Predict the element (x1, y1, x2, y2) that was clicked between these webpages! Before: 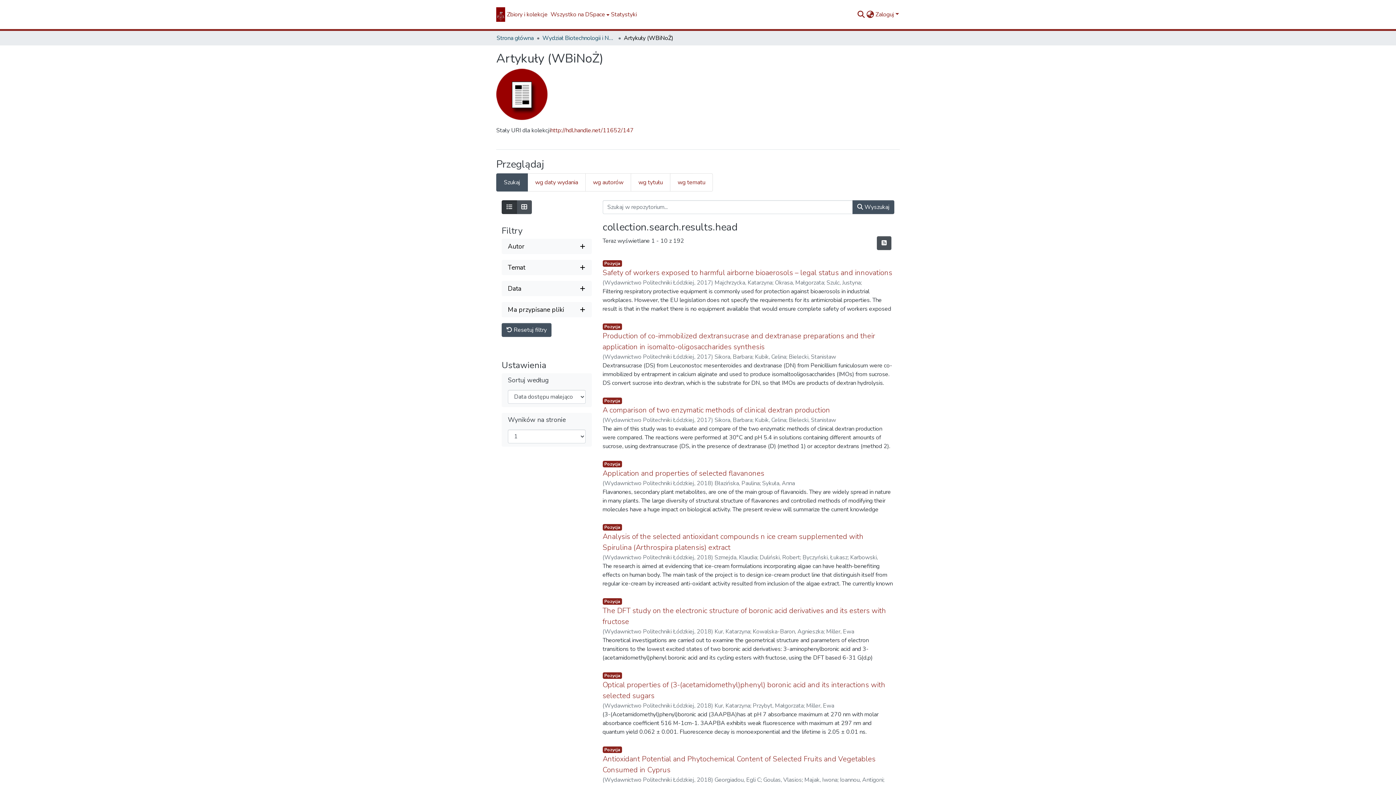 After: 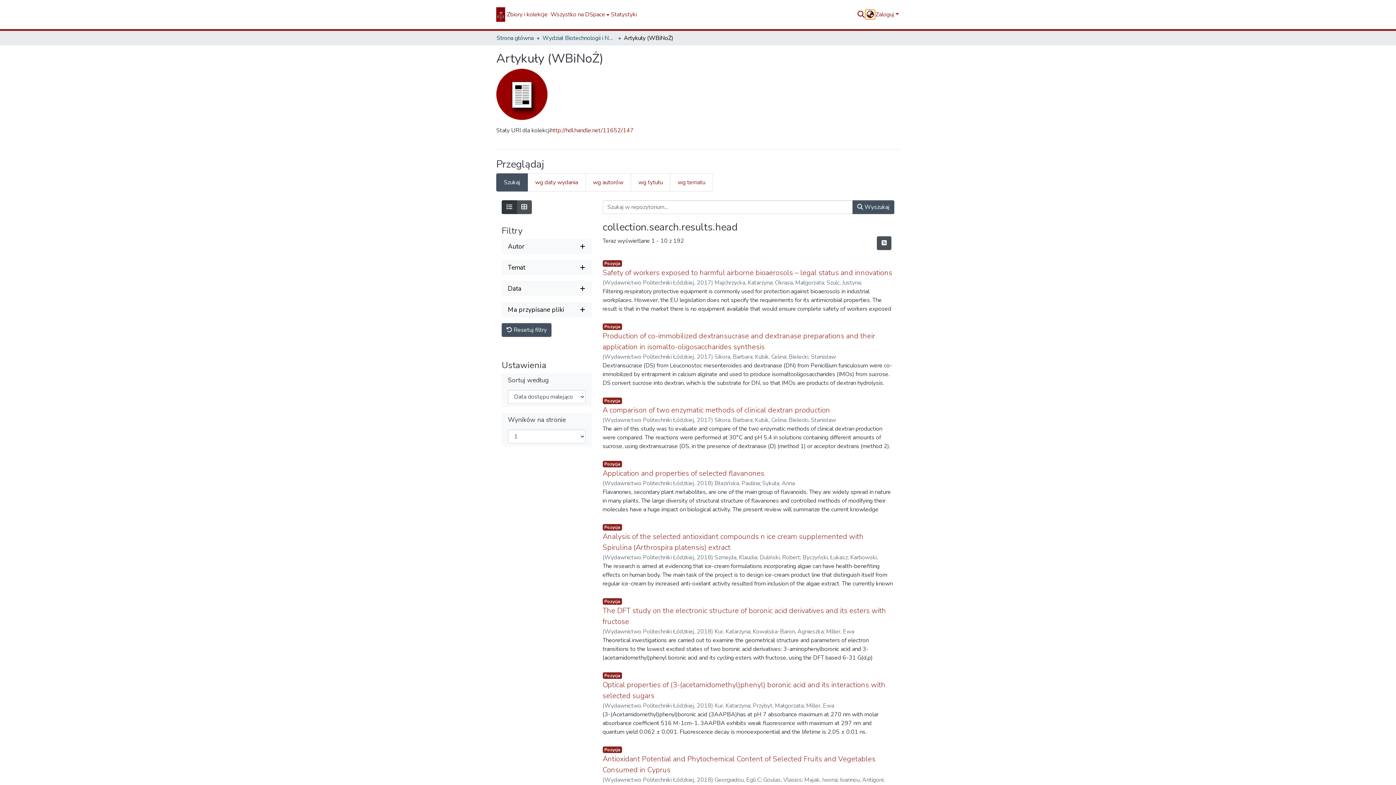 Action: bbox: (865, 10, 875, 18) label: Zmień język